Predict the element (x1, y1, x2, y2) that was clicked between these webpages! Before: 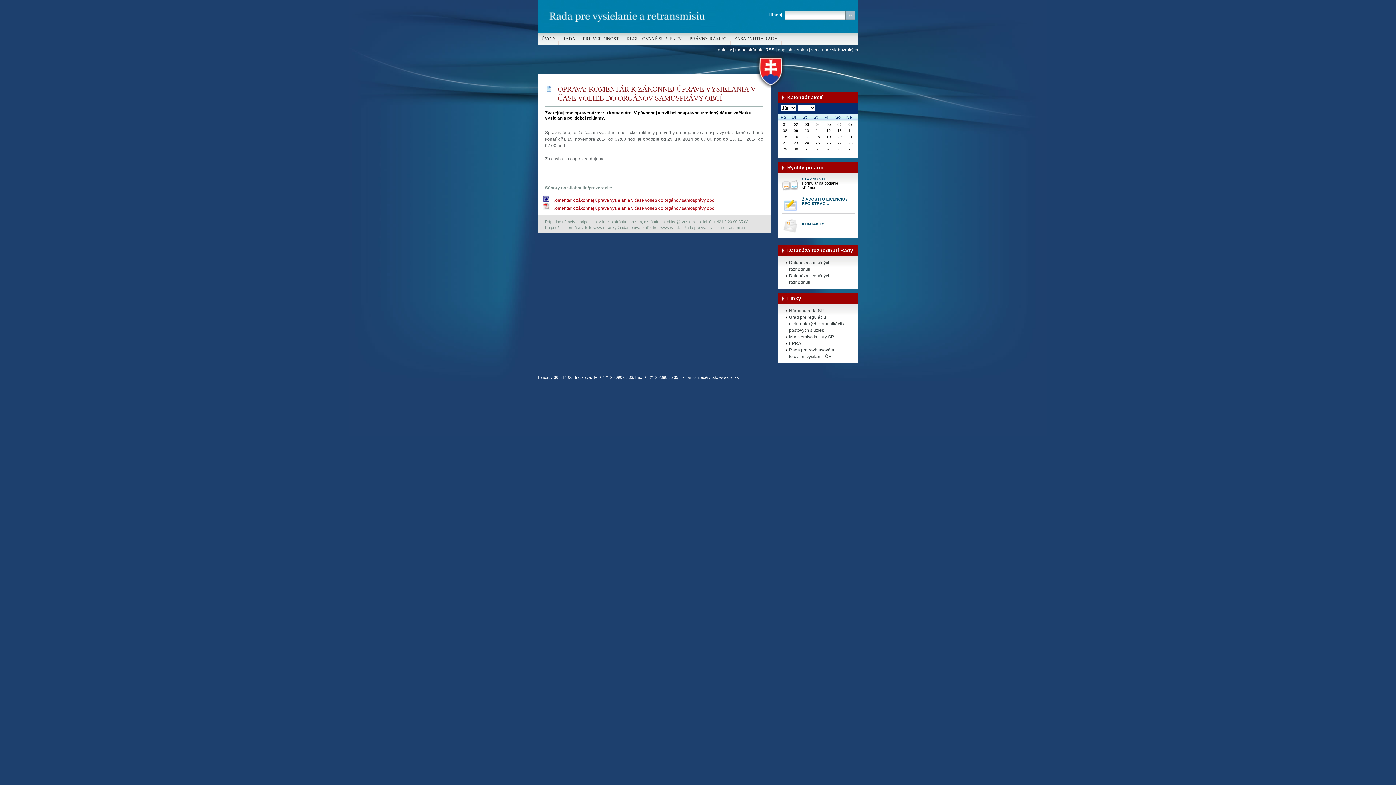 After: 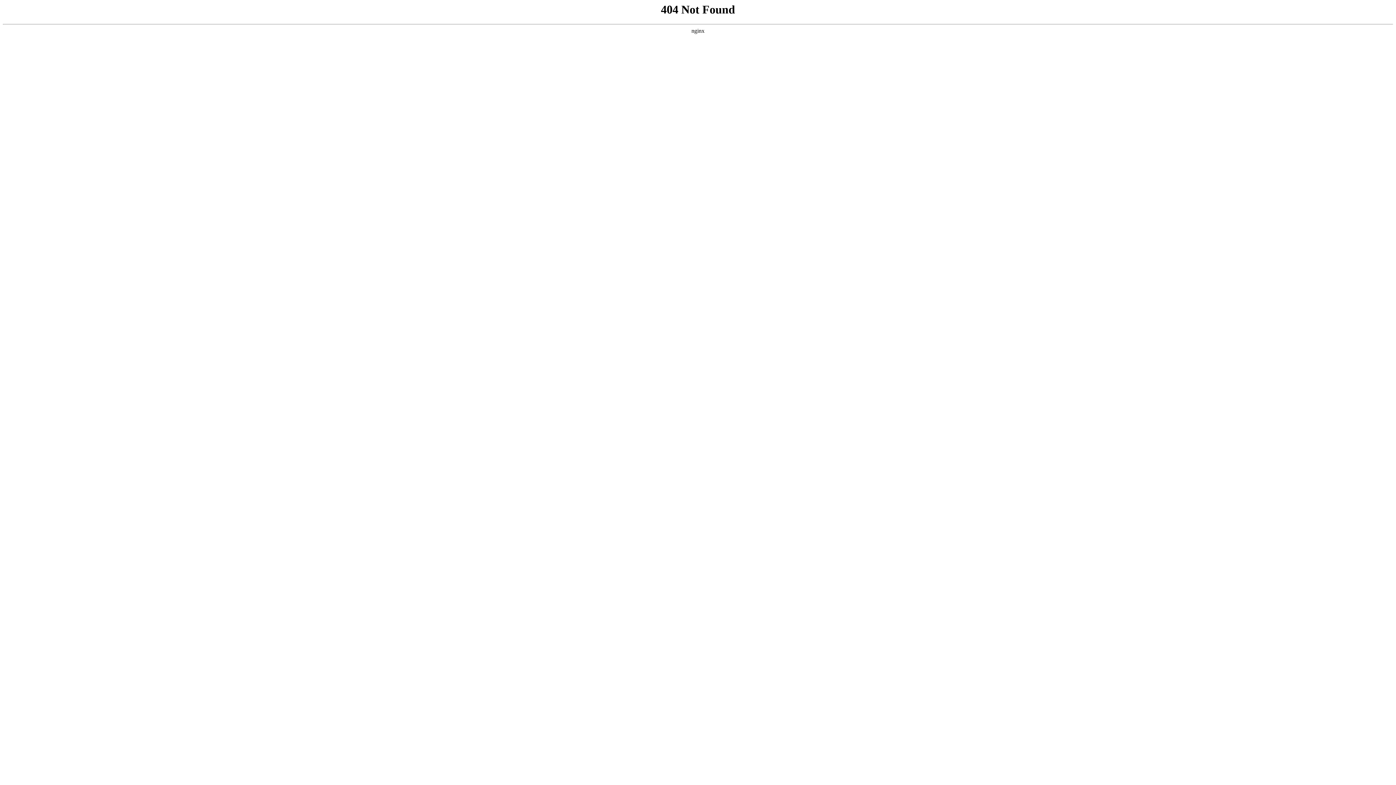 Action: label: KONTAKTY bbox: (802, 221, 824, 226)